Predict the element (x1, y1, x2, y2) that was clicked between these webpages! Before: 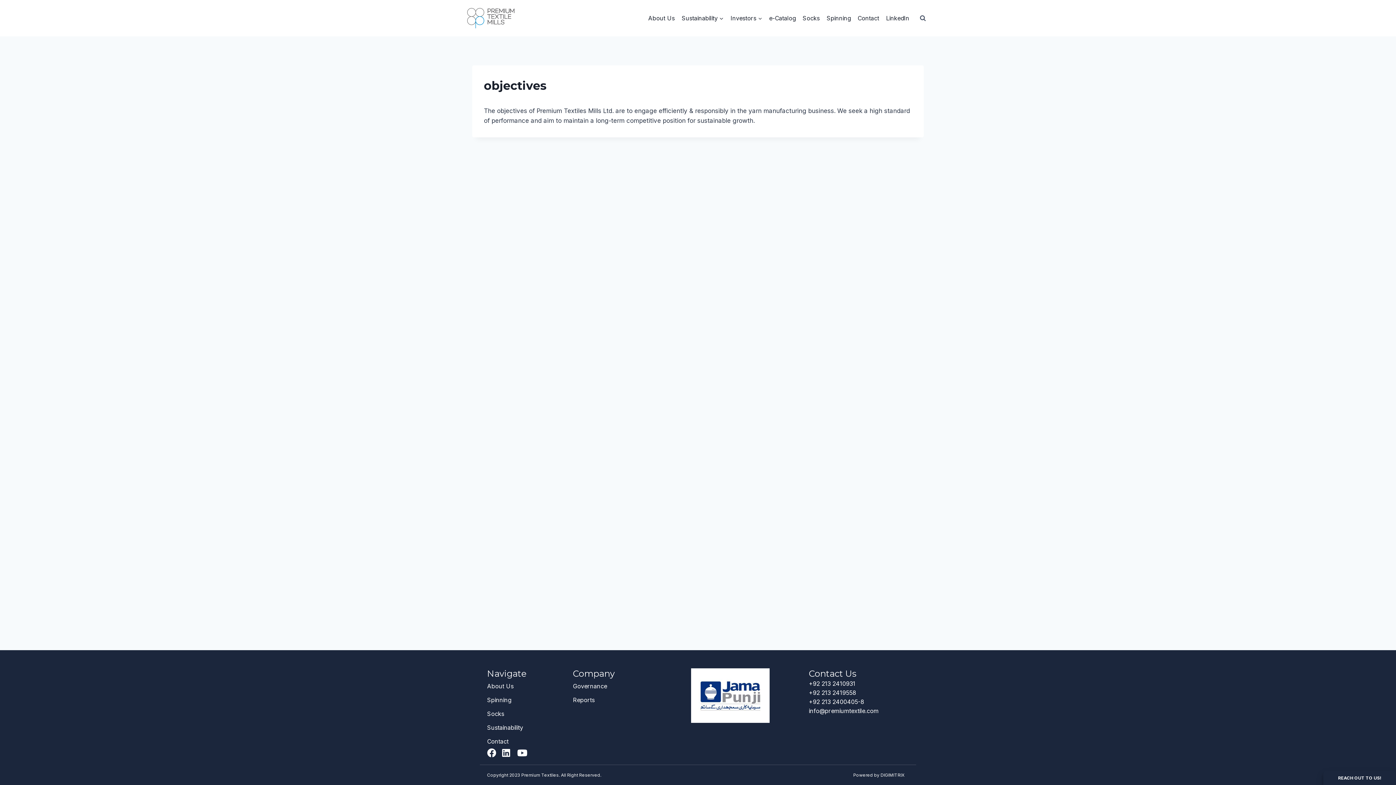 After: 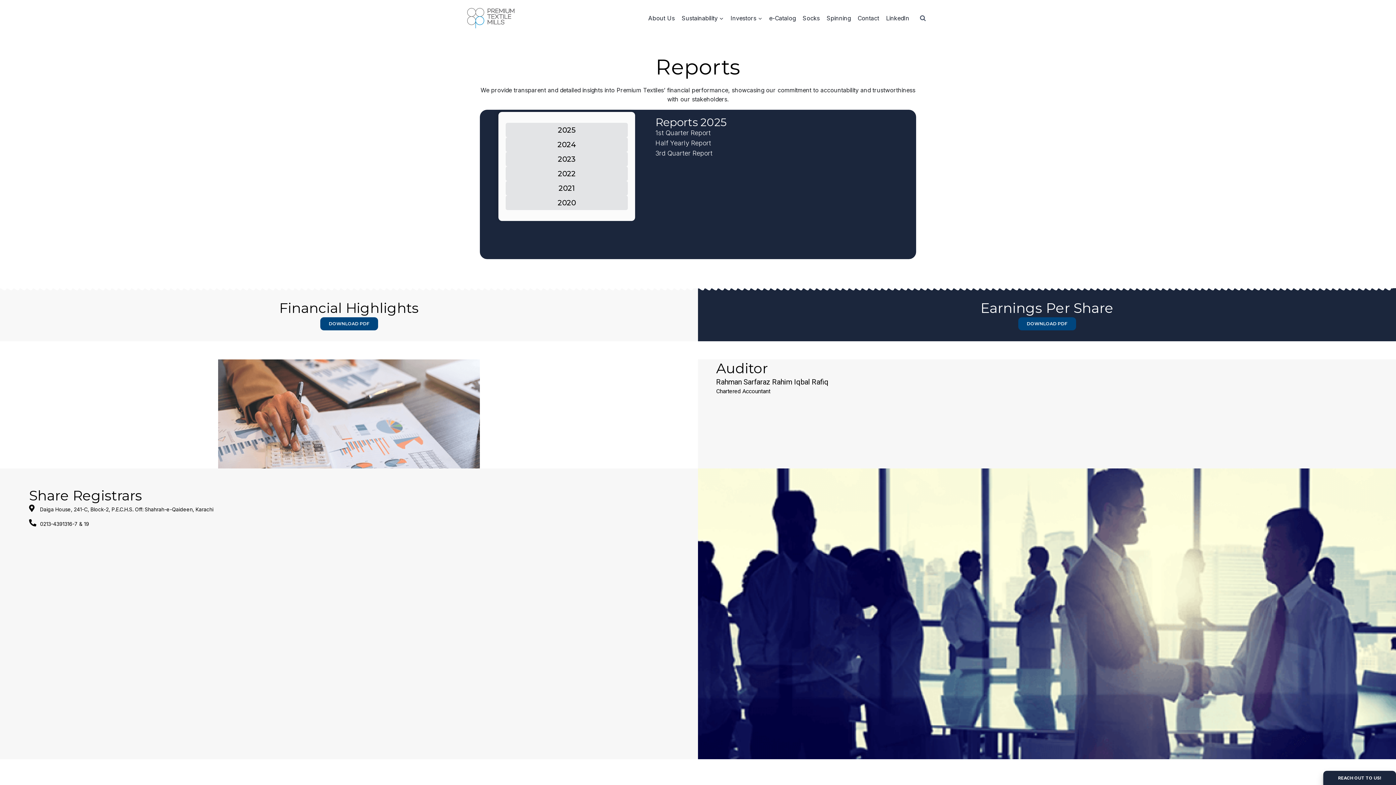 Action: label: Reports bbox: (573, 693, 651, 707)